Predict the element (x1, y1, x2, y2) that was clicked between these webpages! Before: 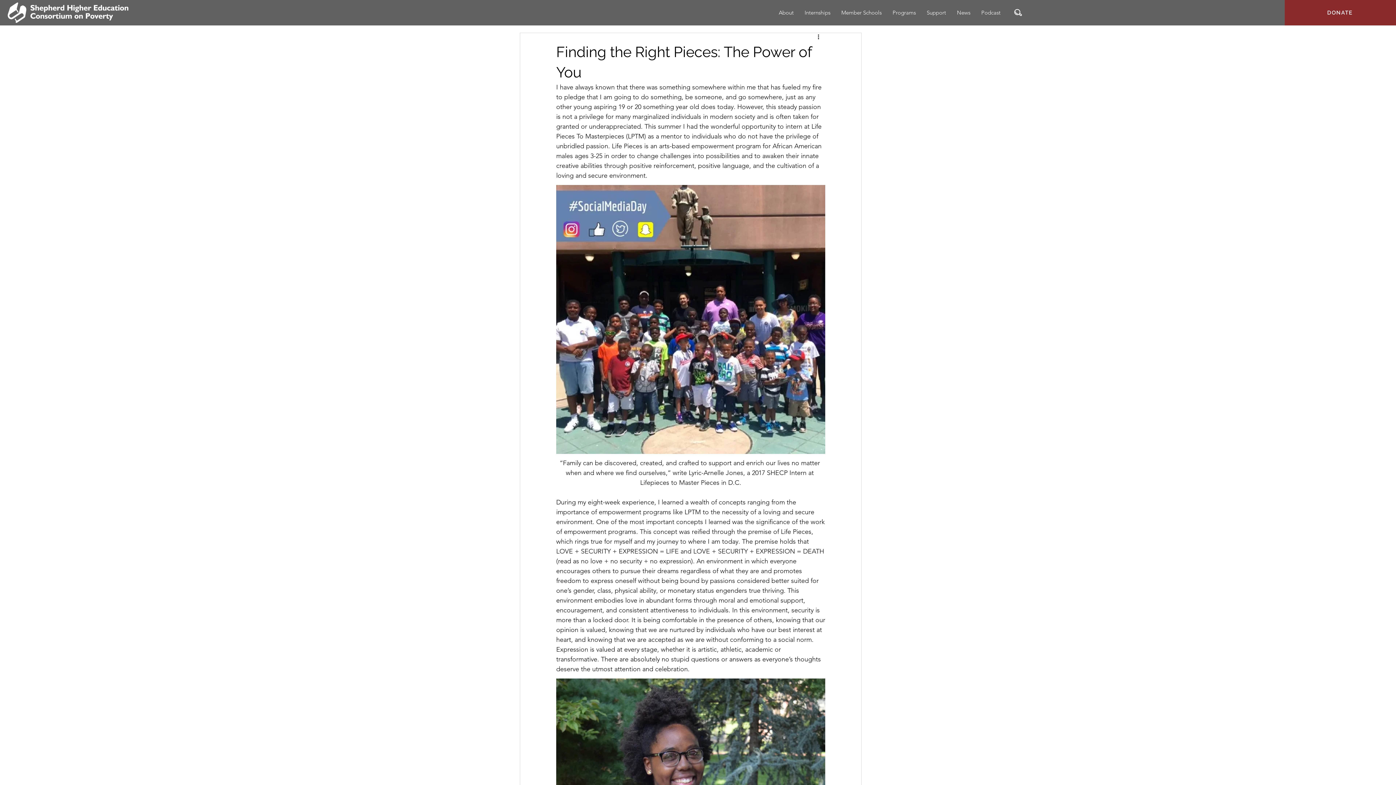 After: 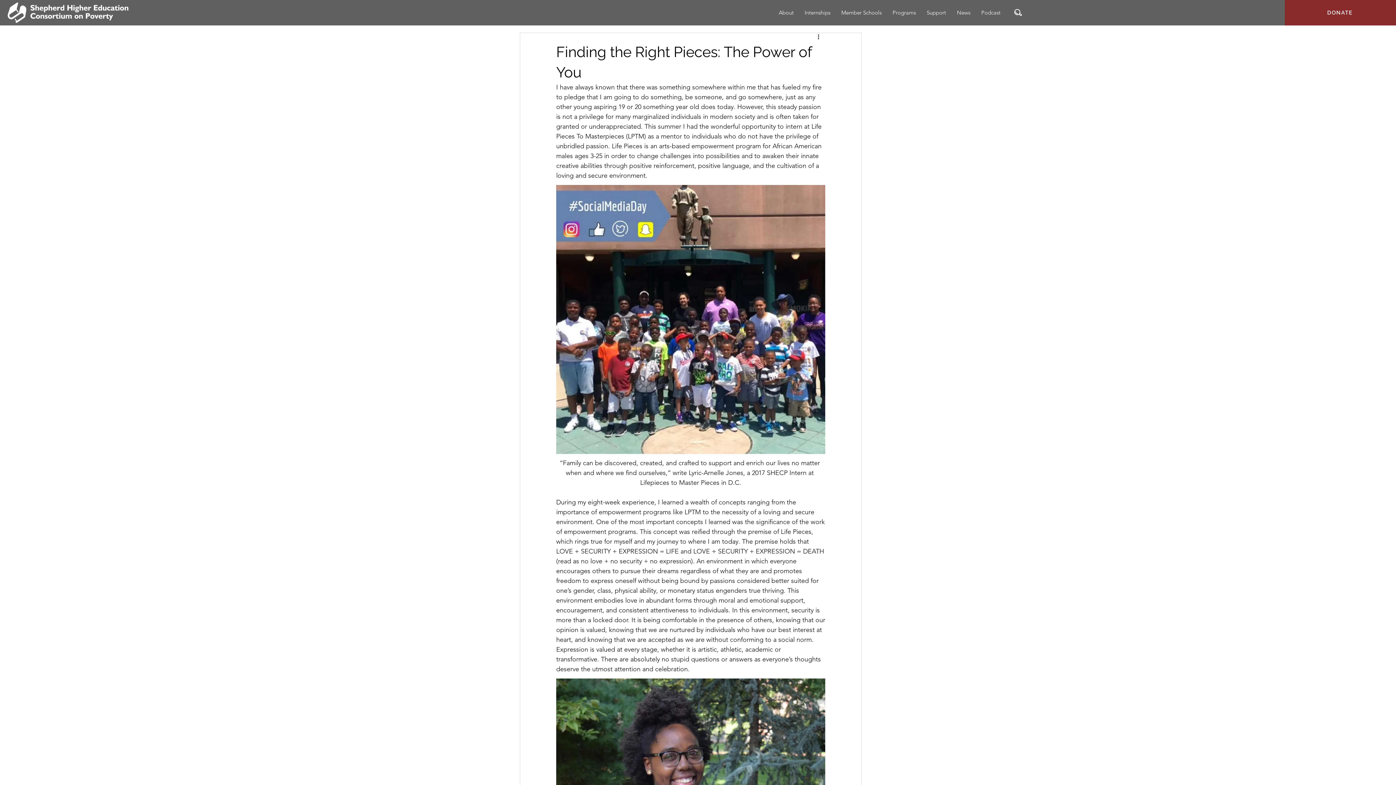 Action: bbox: (1014, 9, 1022, 16)